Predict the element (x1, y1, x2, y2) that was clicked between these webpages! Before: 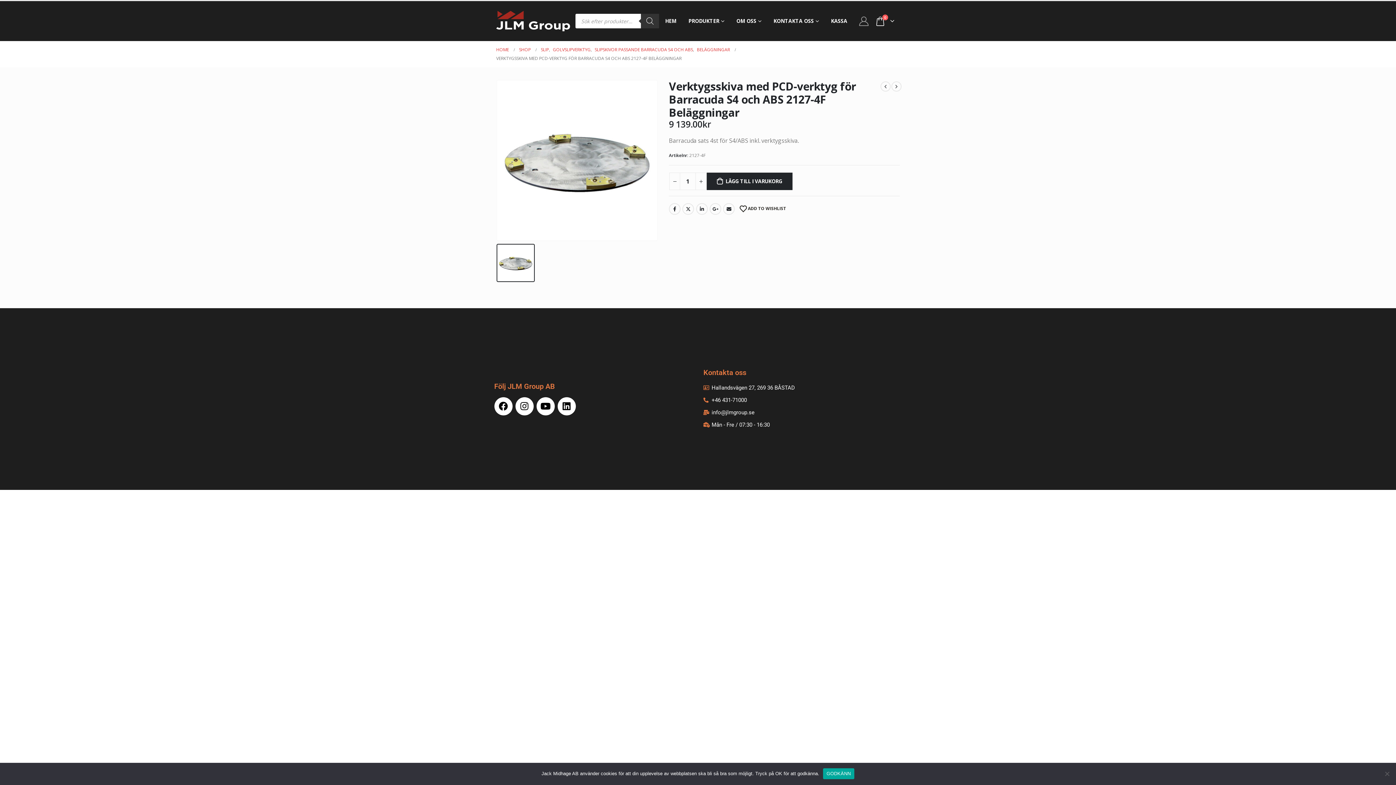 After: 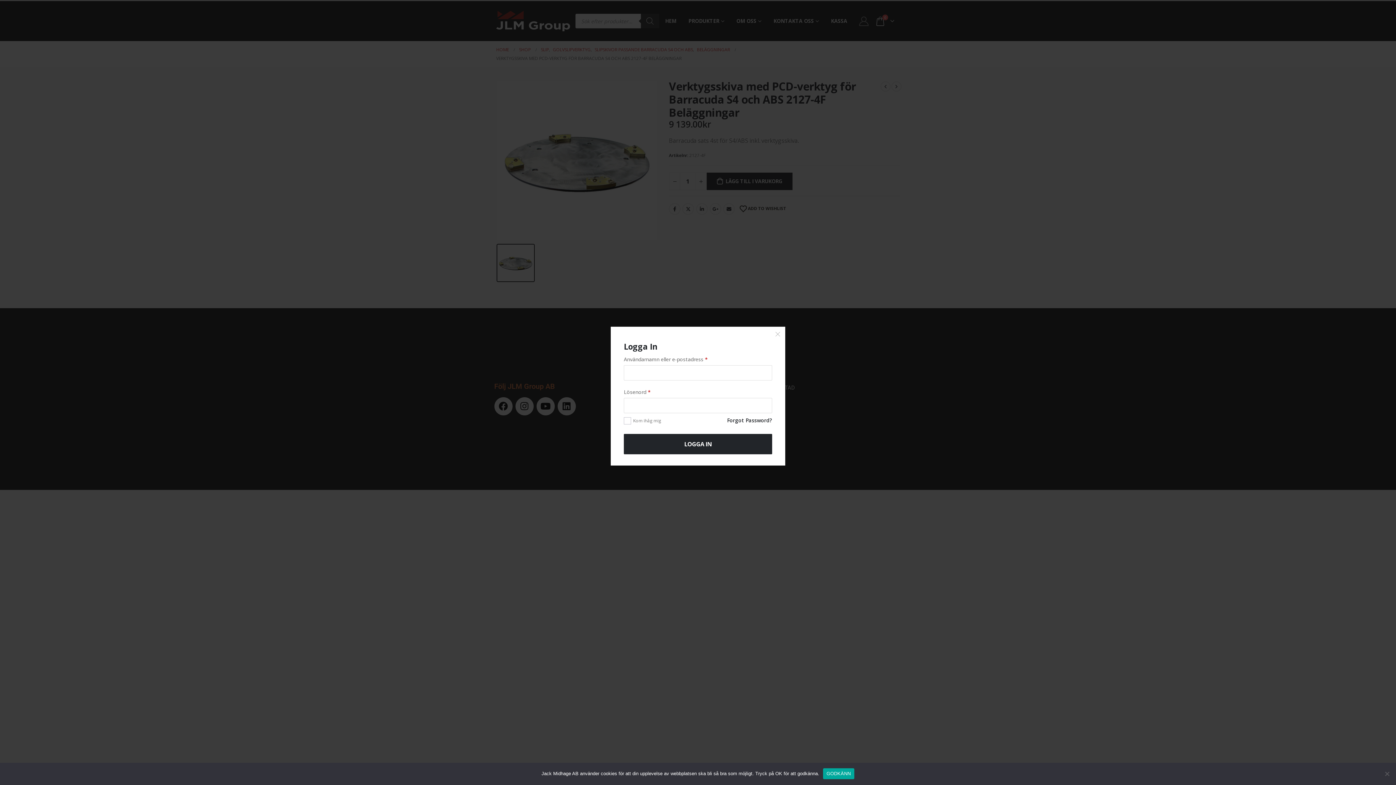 Action: bbox: (858, 16, 869, 25)